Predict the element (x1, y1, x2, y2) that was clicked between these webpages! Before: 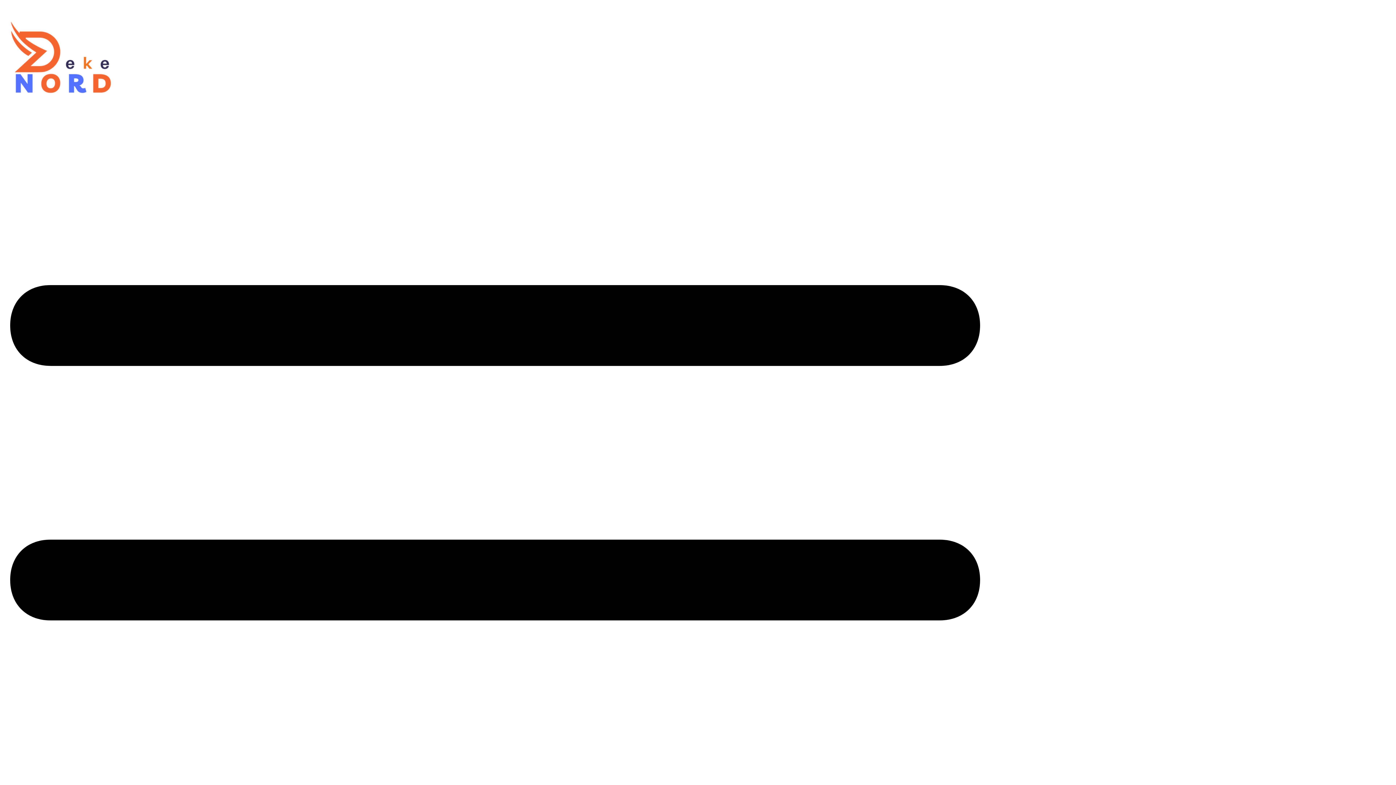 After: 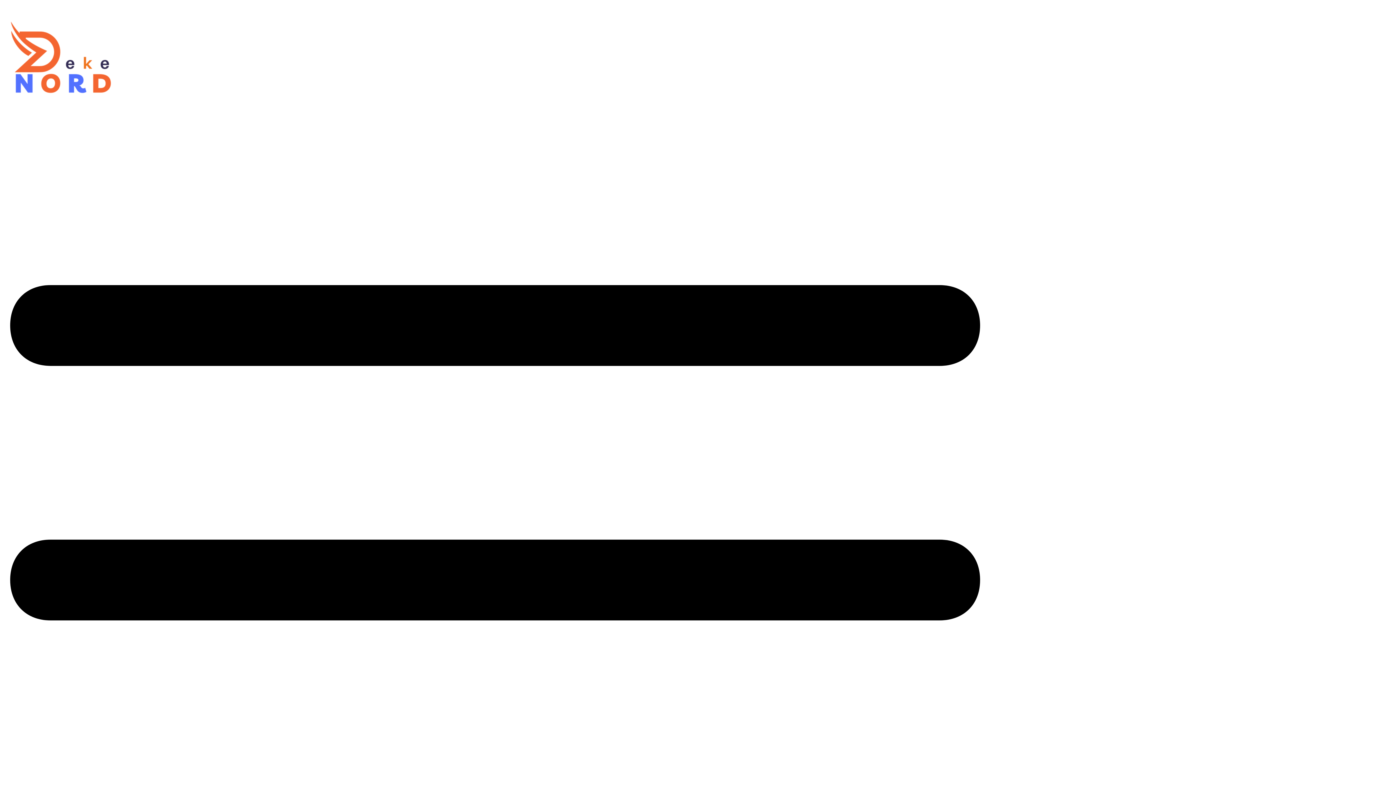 Action: bbox: (10, 21, 75, 95)